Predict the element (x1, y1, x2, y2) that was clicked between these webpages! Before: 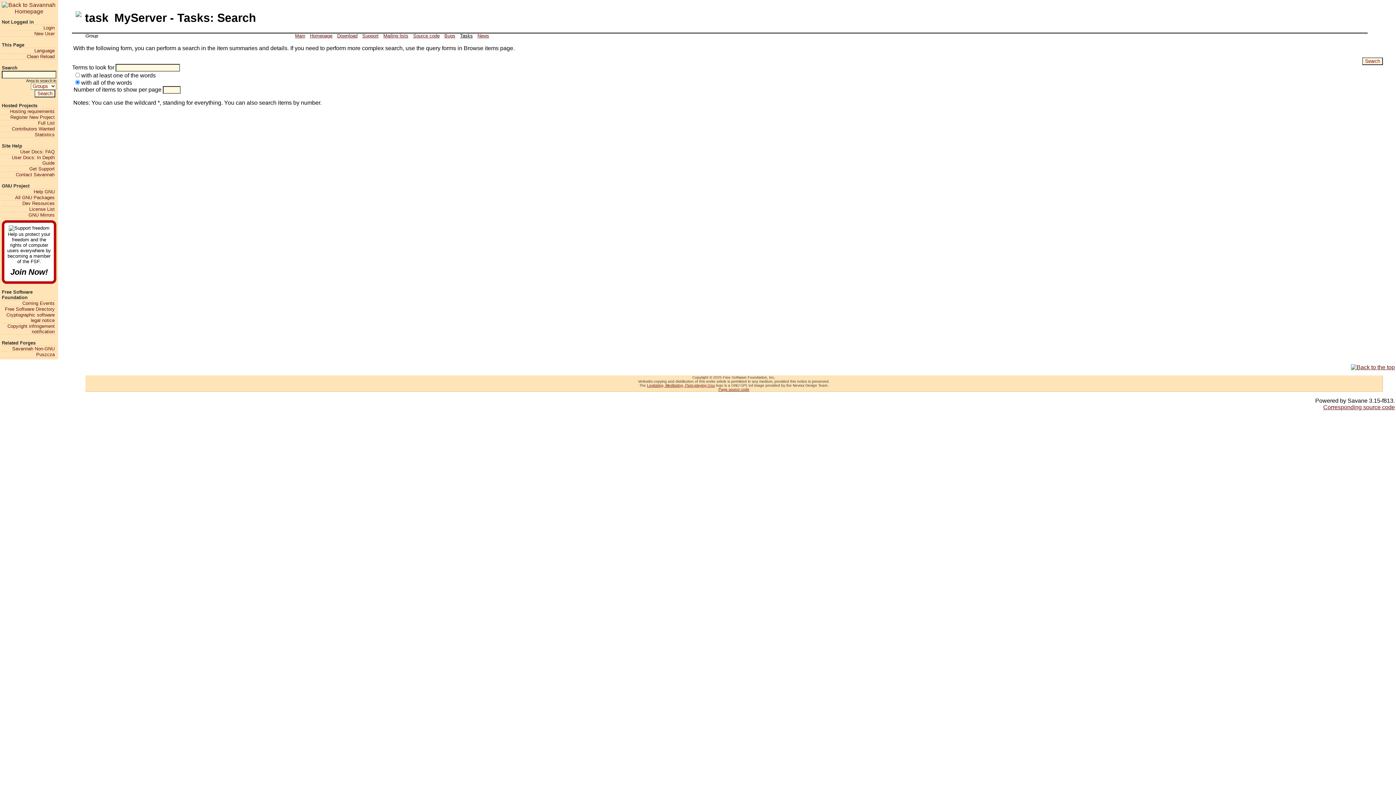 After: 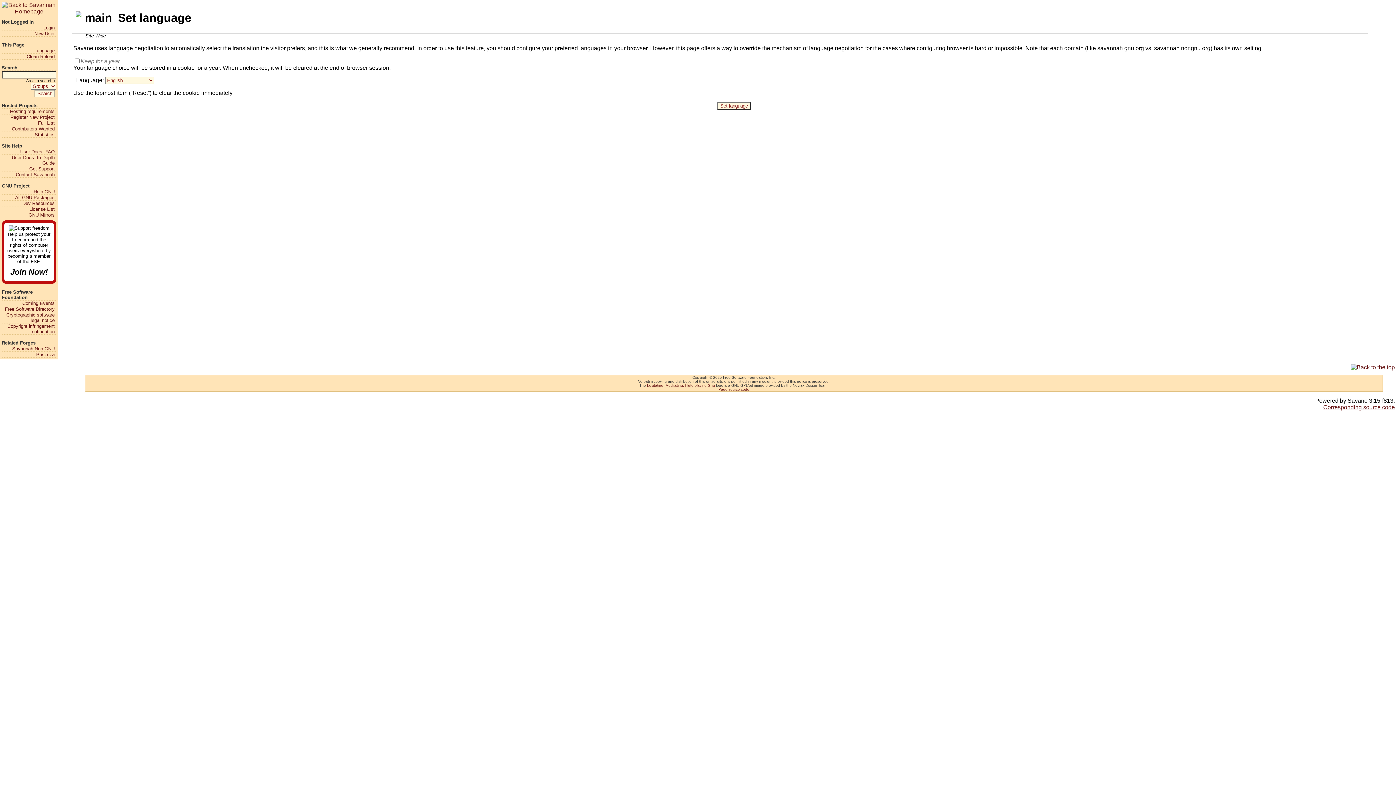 Action: bbox: (1, 47, 54, 53) label: Language